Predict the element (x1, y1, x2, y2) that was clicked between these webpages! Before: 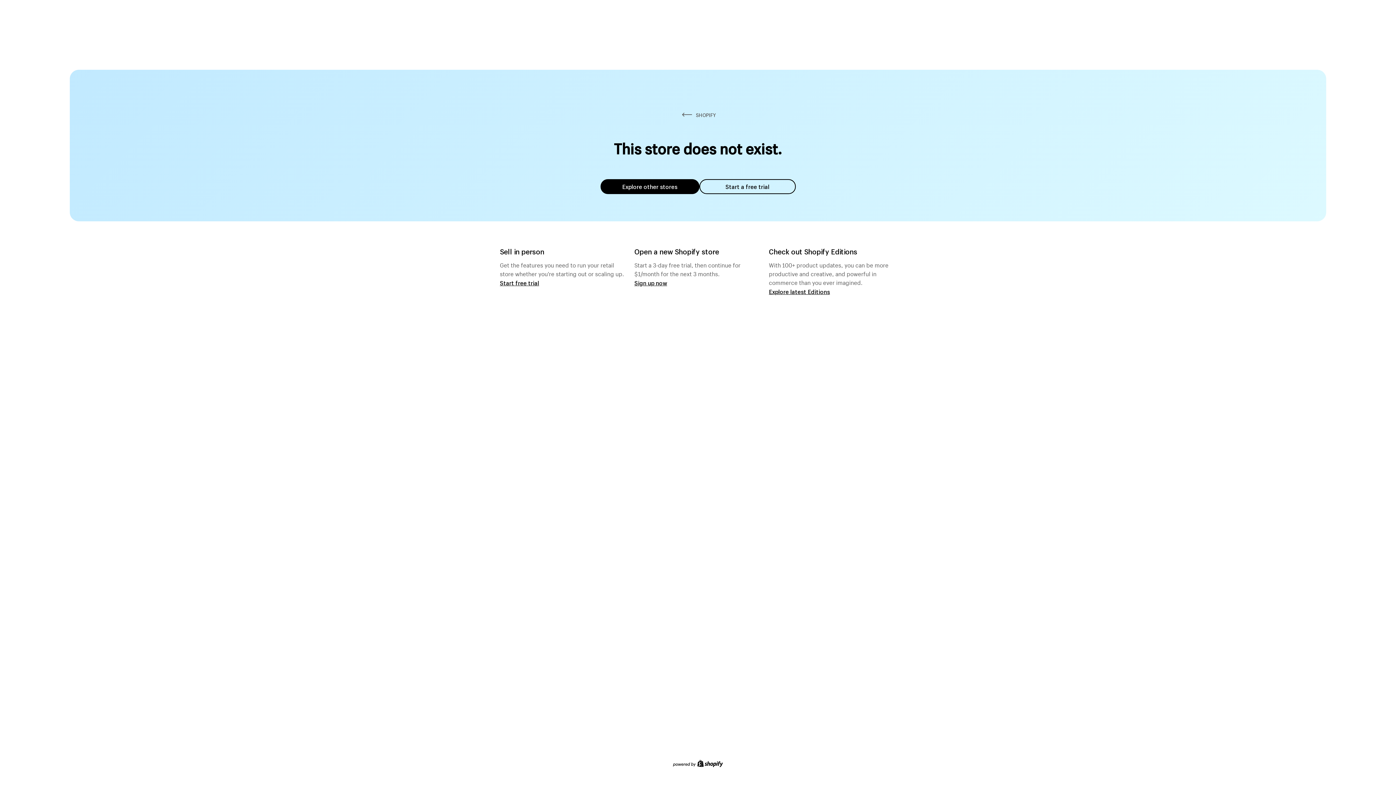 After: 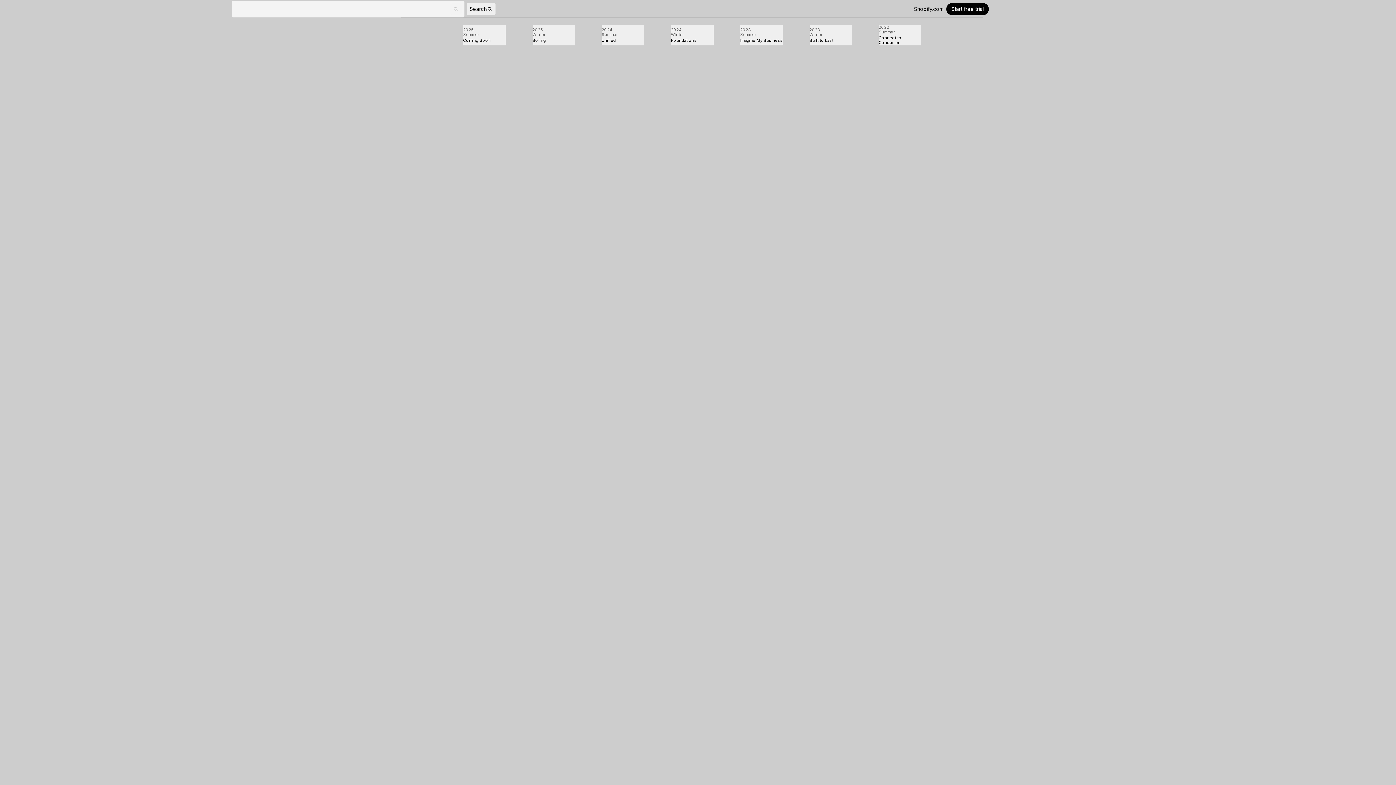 Action: label: Explore latest Editions bbox: (769, 287, 830, 295)